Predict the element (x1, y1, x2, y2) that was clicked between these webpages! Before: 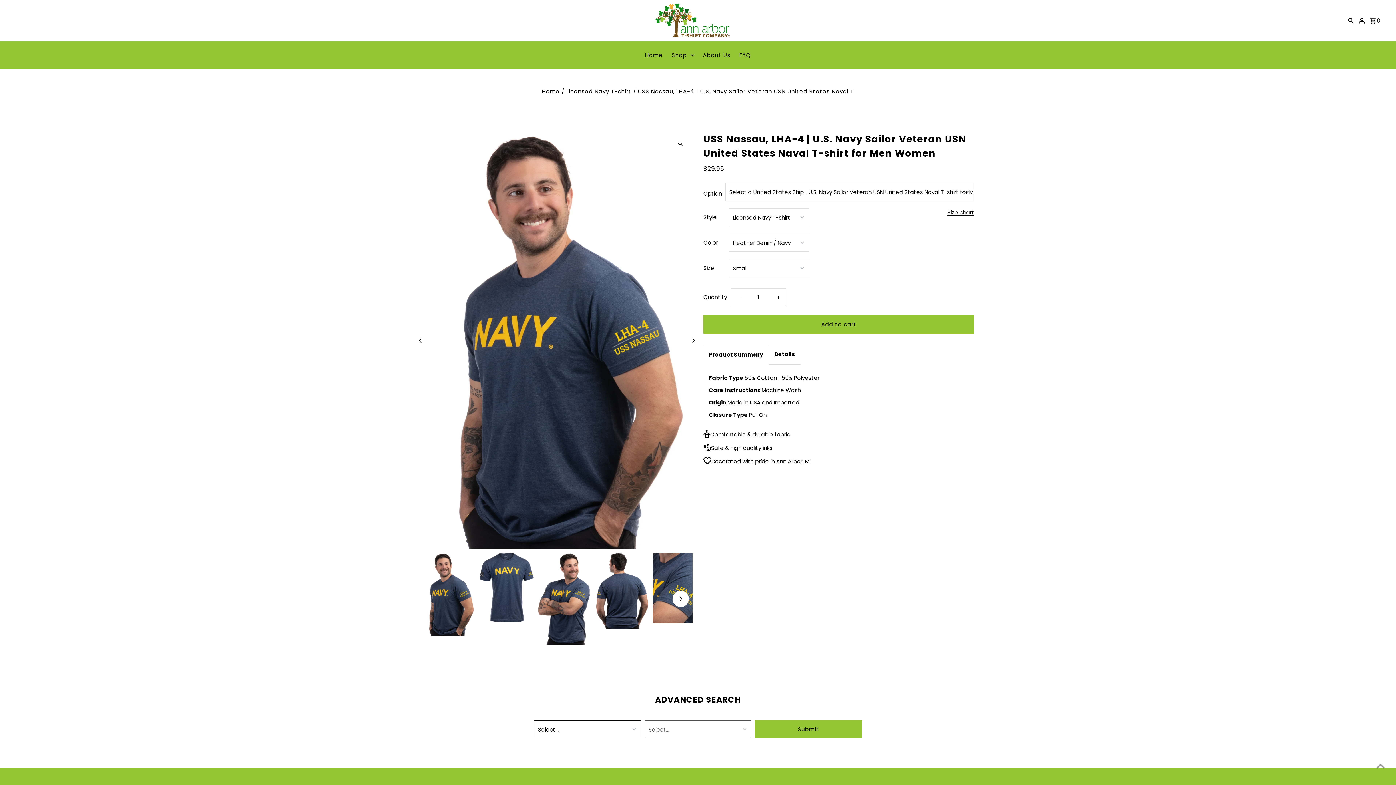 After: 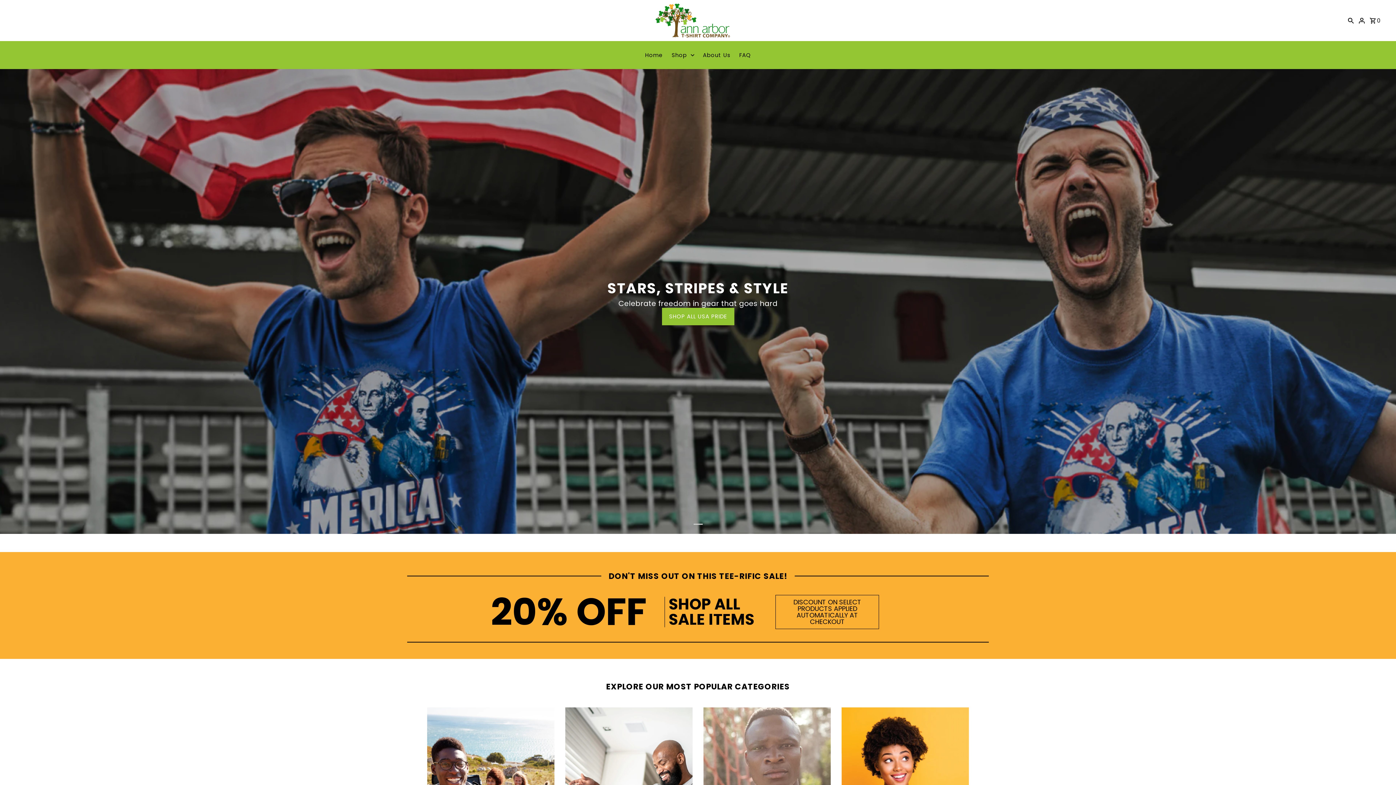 Action: label: Home bbox: (542, 87, 559, 95)